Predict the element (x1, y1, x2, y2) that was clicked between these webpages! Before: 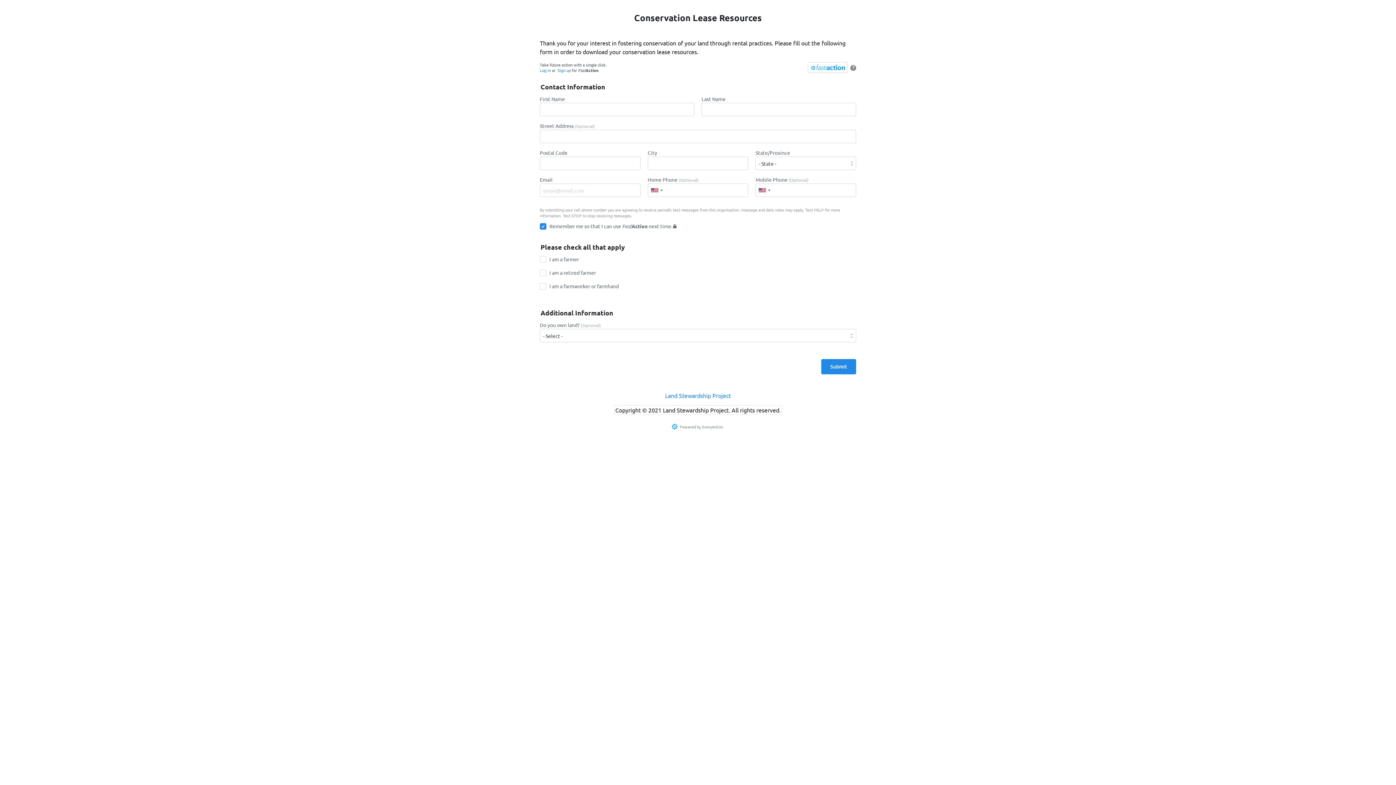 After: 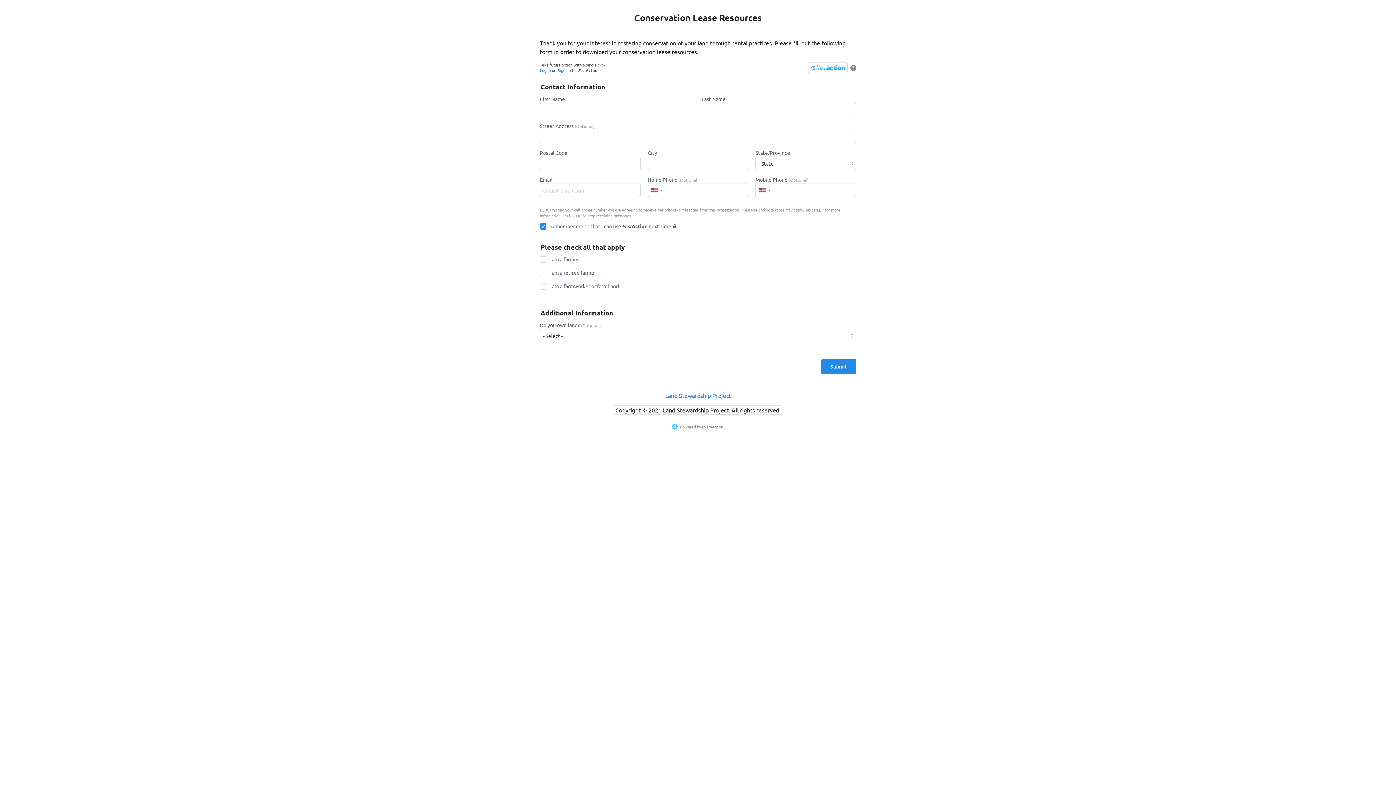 Action: label: ? bbox: (850, 65, 856, 70)